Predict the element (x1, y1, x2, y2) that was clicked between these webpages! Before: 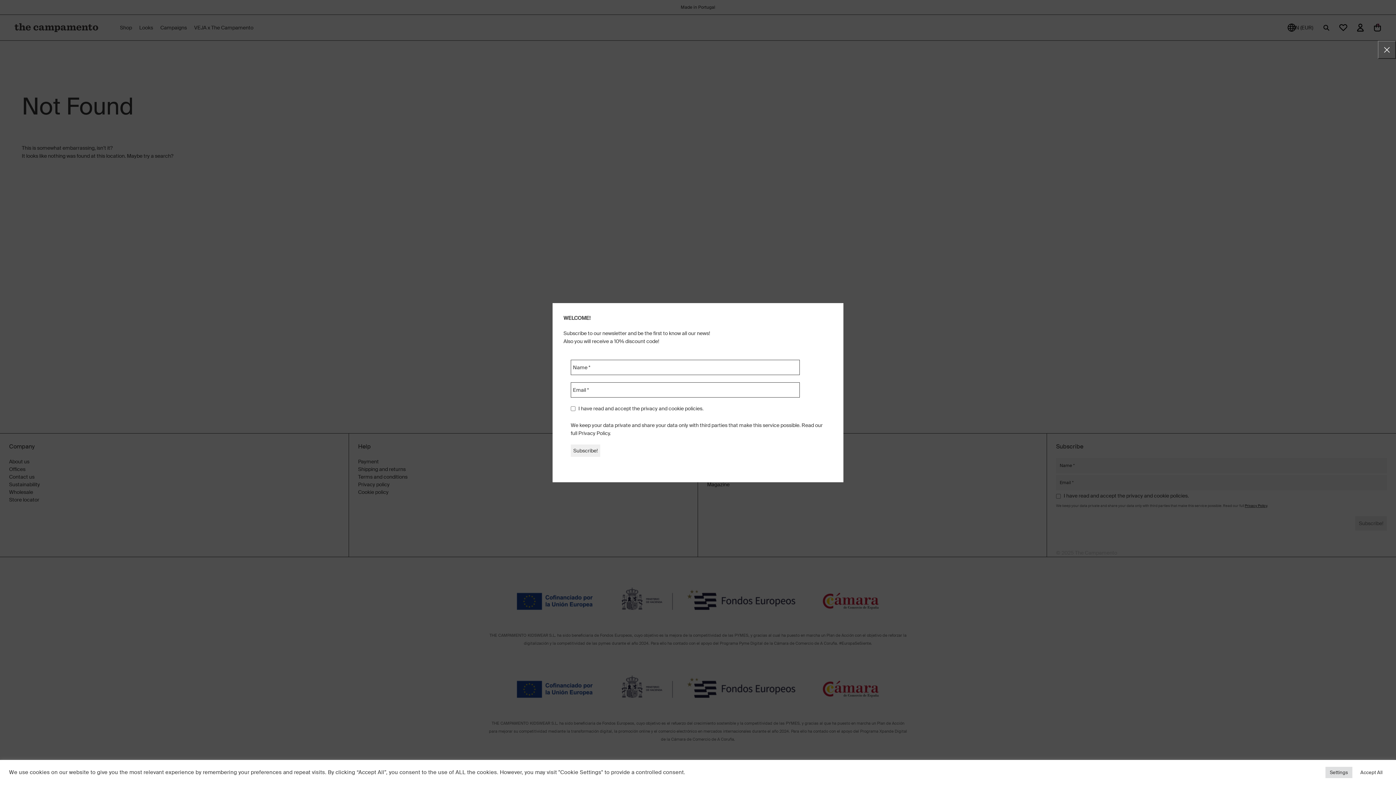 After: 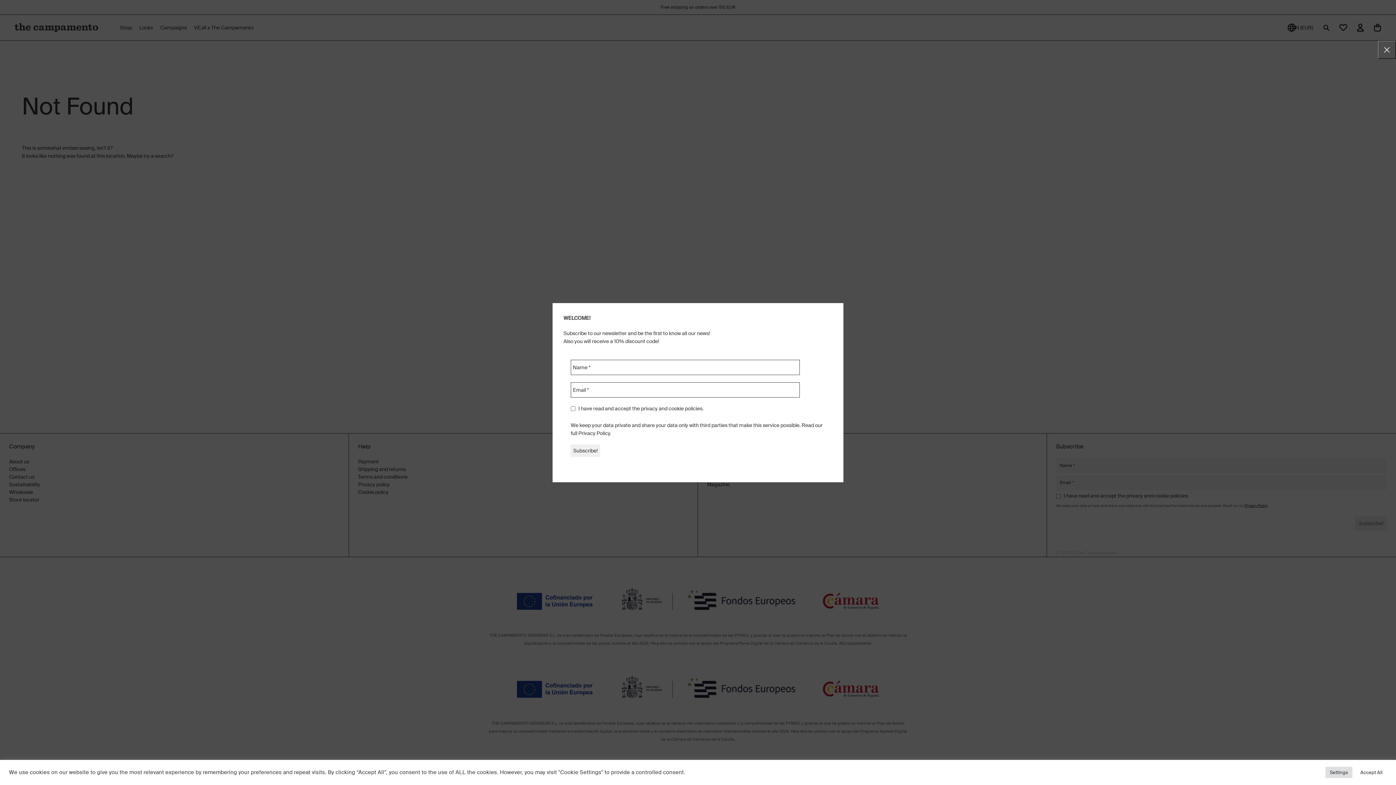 Action: bbox: (578, 430, 609, 436) label: Privacy Policy